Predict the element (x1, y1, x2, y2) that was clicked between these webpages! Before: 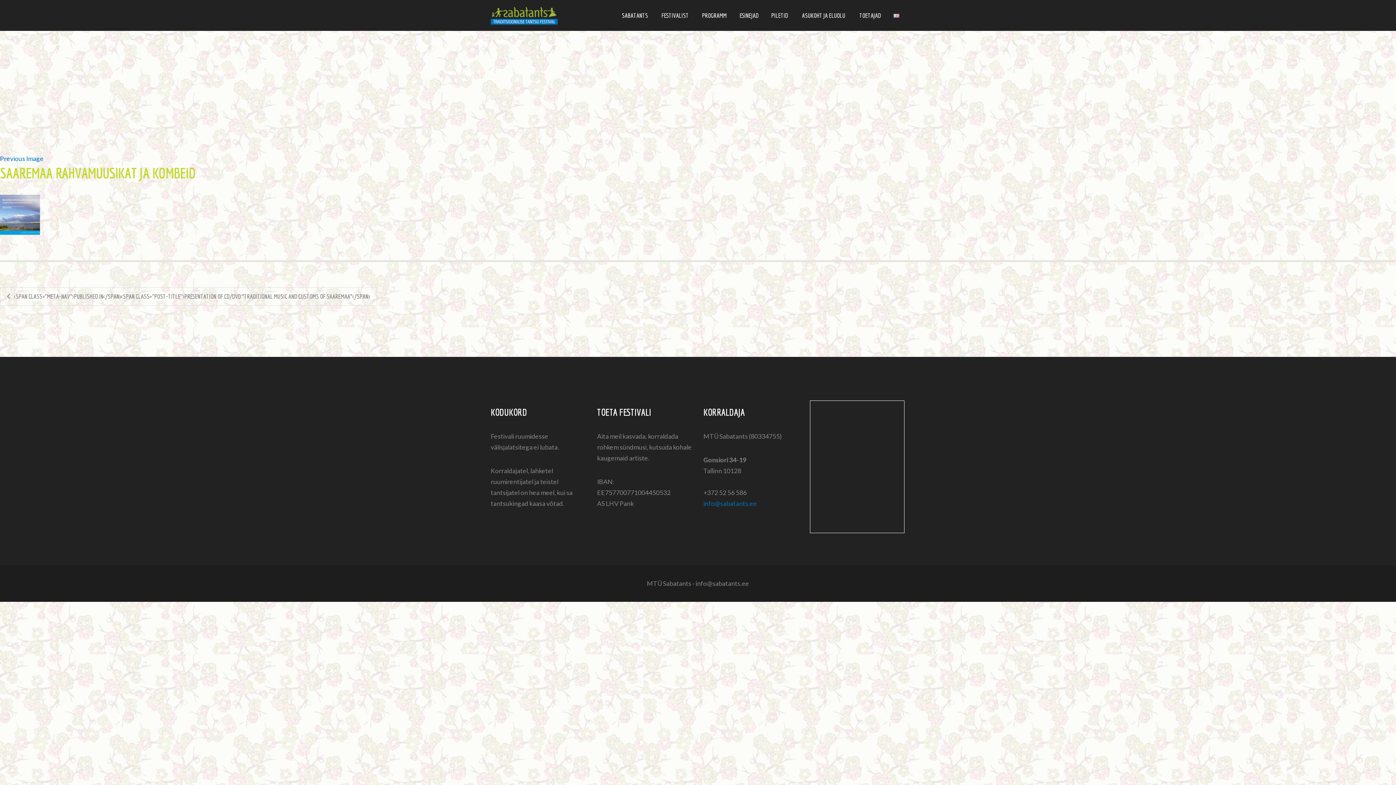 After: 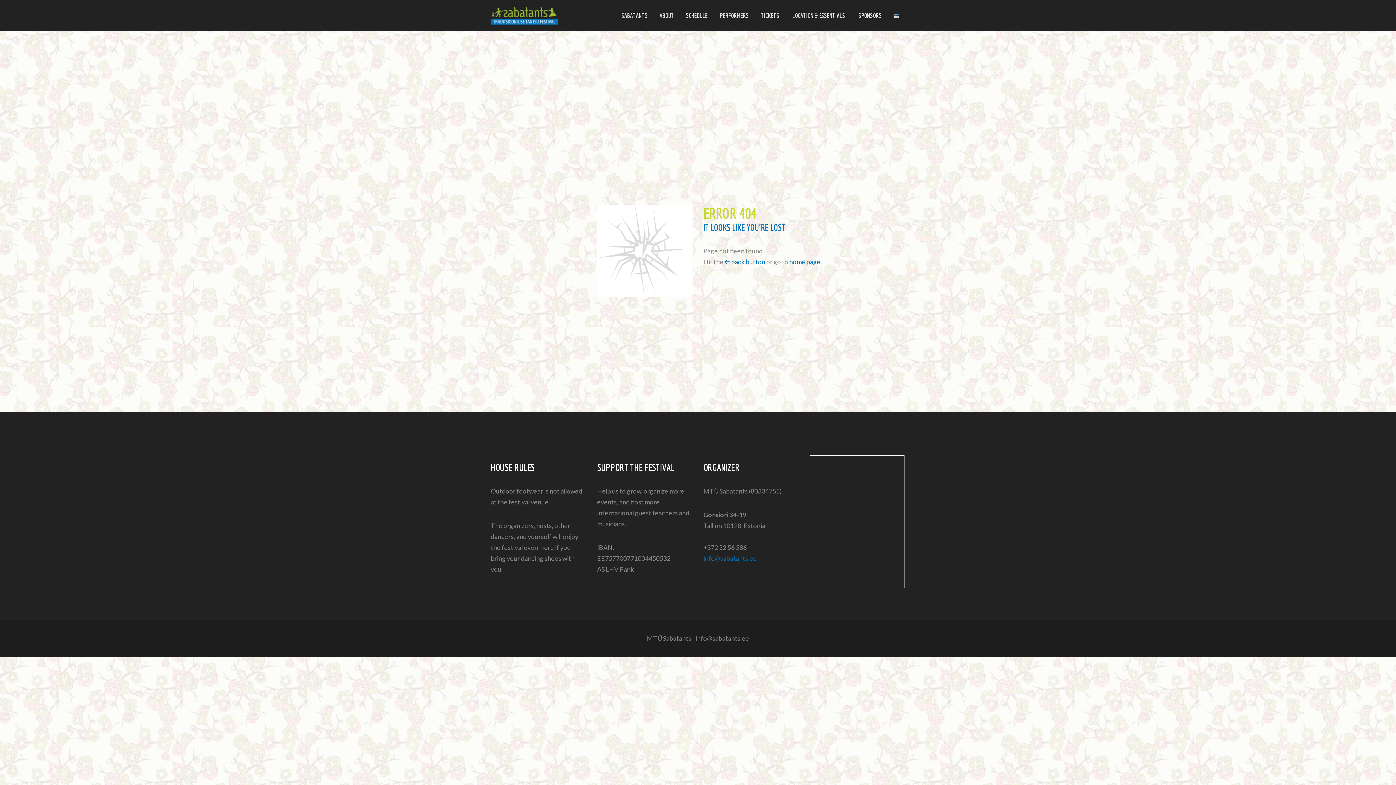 Action: bbox: (0, 287, 377, 305) label: <SPAN CLASS="META-NAV">PUBLISHED IN</SPAN><SPAN CLASS="POST-TITLE">PRESENTATION OF CD/DVD “TRADITIONAL MUSIC AND CUSTOMS OF SAAREMAA”</SPAN>